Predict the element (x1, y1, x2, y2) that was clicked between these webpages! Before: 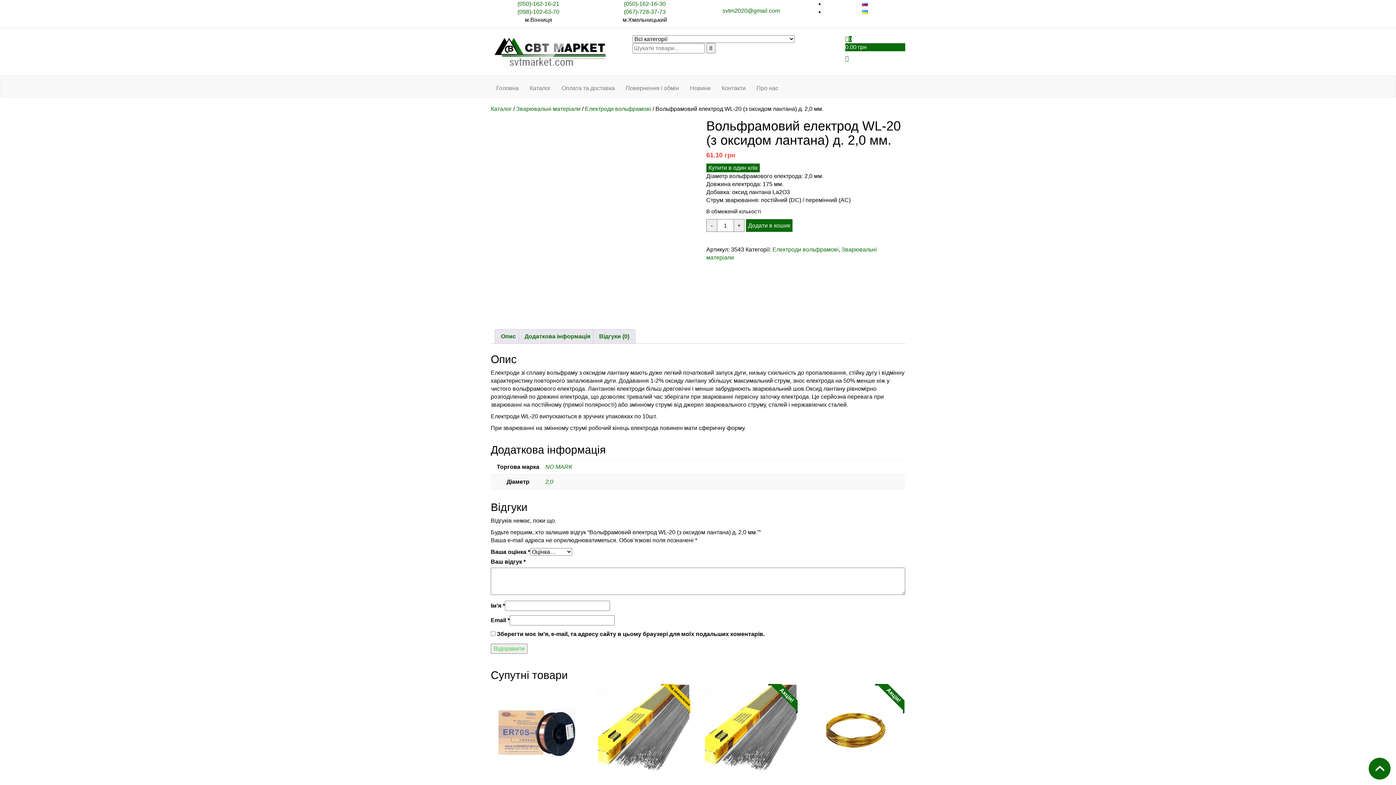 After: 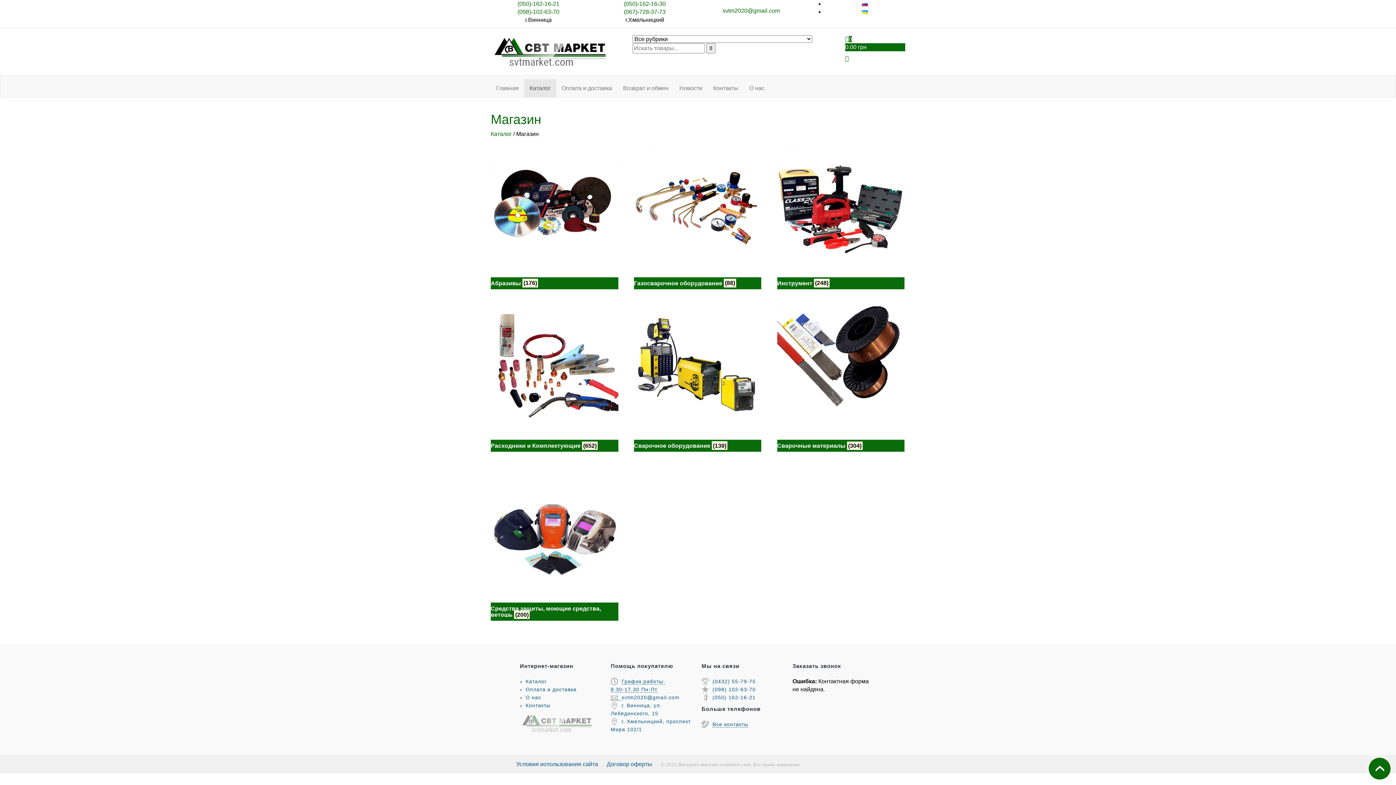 Action: label: Каталог bbox: (490, 105, 512, 112)